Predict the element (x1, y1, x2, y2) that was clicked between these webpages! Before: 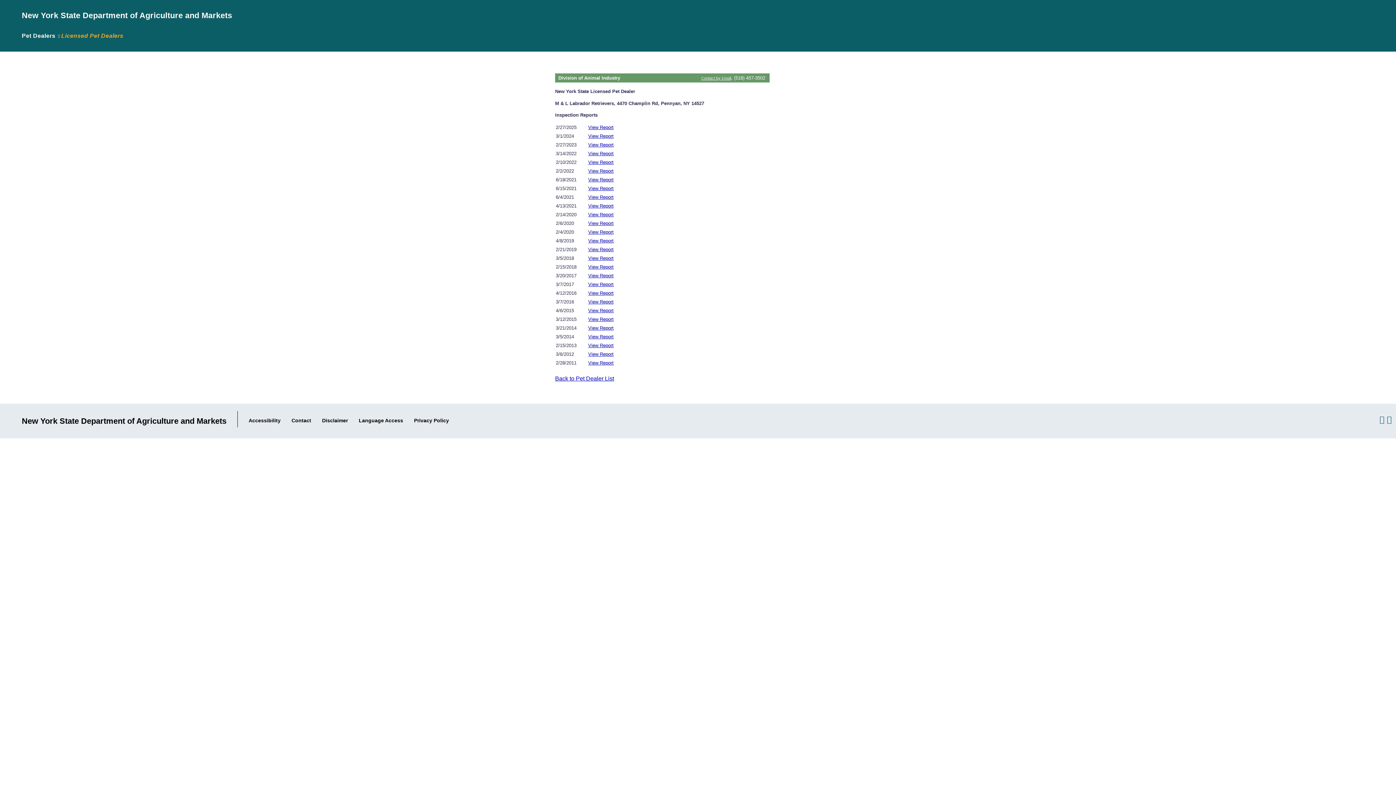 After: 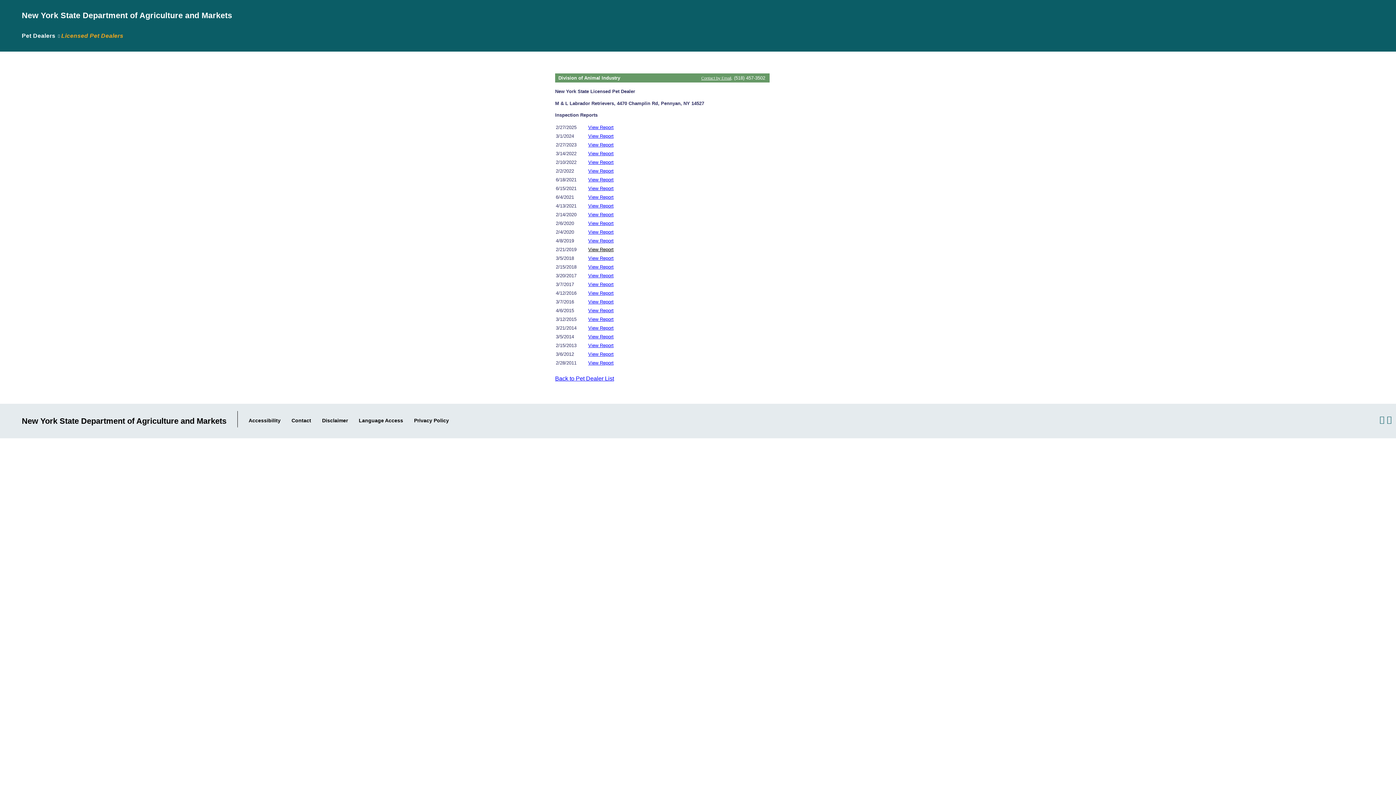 Action: bbox: (588, 246, 613, 252) label: View Report